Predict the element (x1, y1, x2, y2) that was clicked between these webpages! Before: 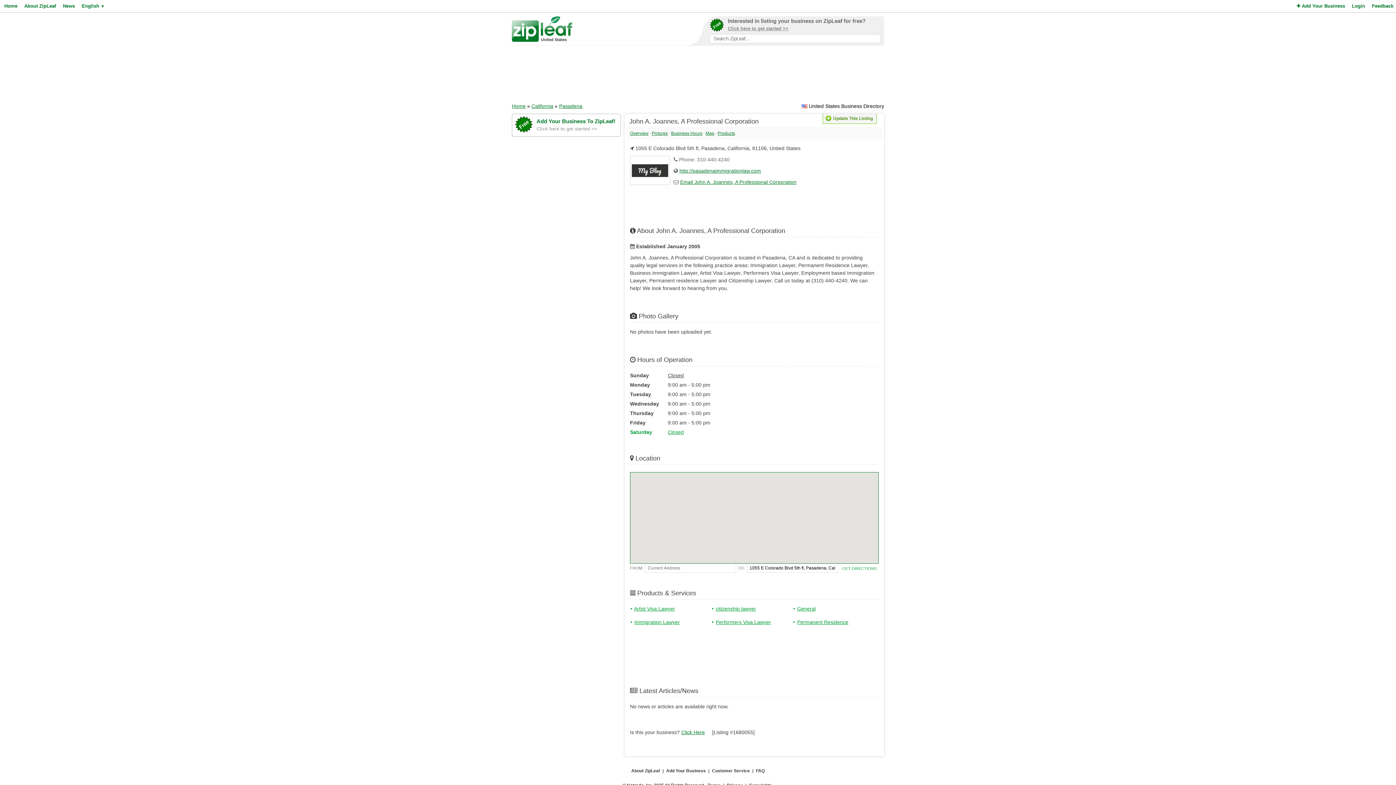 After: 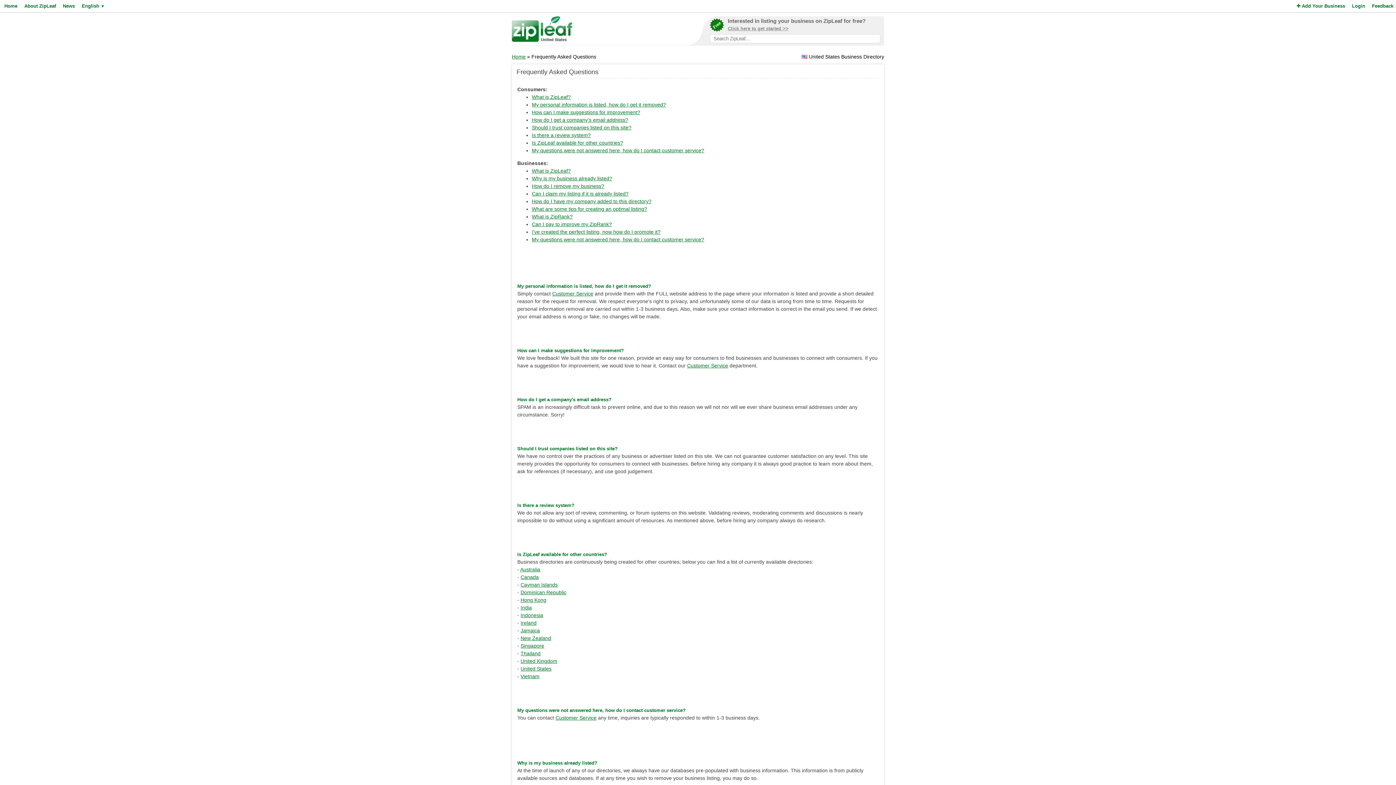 Action: label: FAQ bbox: (755, 766, 765, 776)